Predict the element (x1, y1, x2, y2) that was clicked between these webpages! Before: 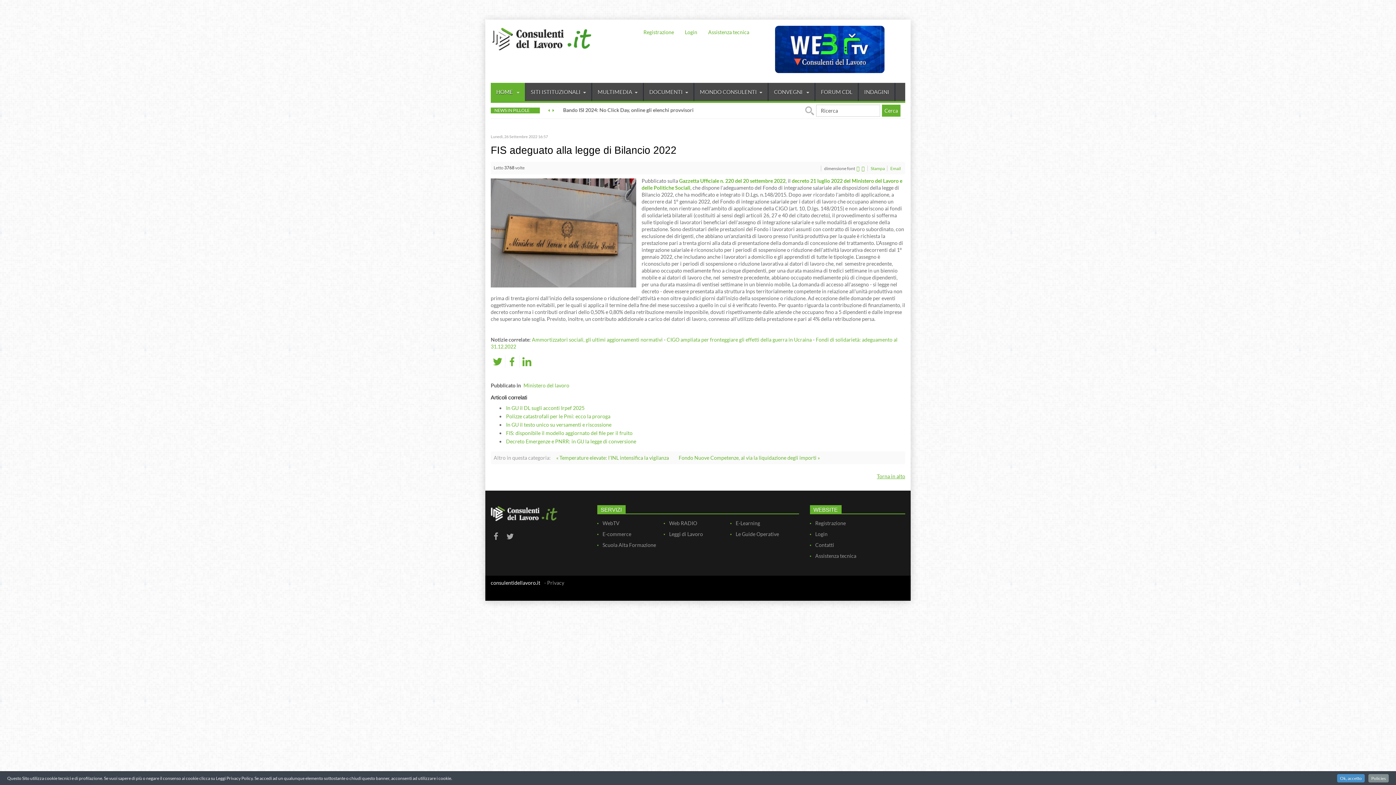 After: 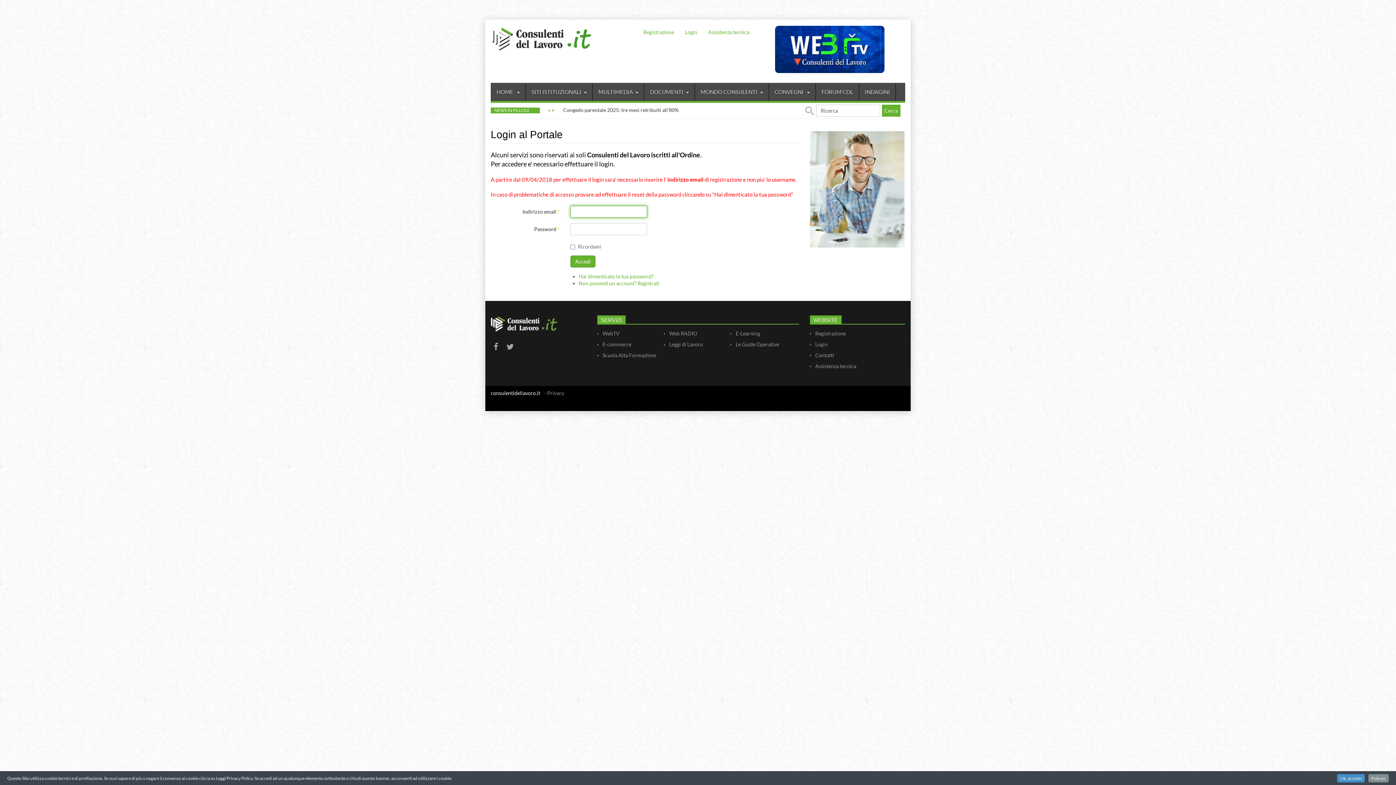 Action: label: Login bbox: (679, 25, 702, 39)